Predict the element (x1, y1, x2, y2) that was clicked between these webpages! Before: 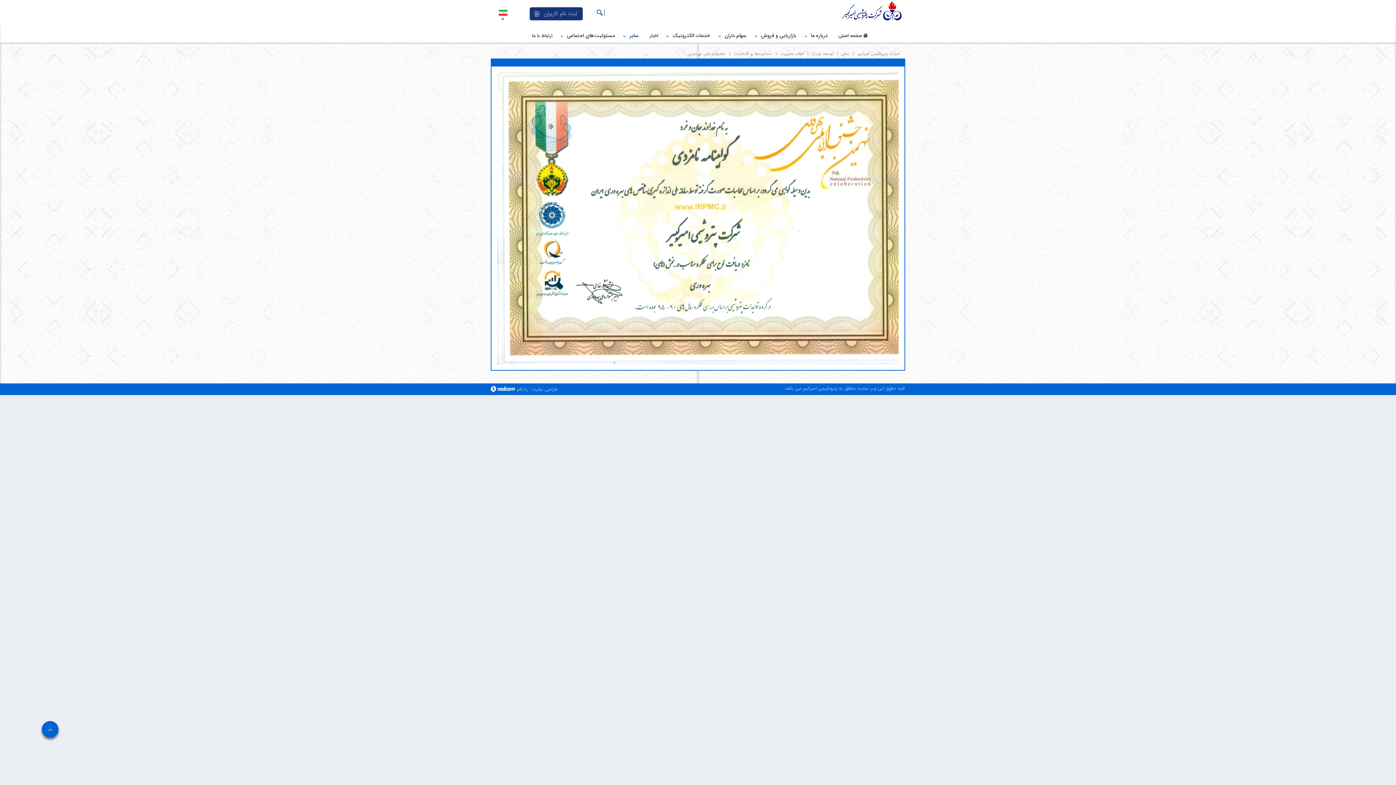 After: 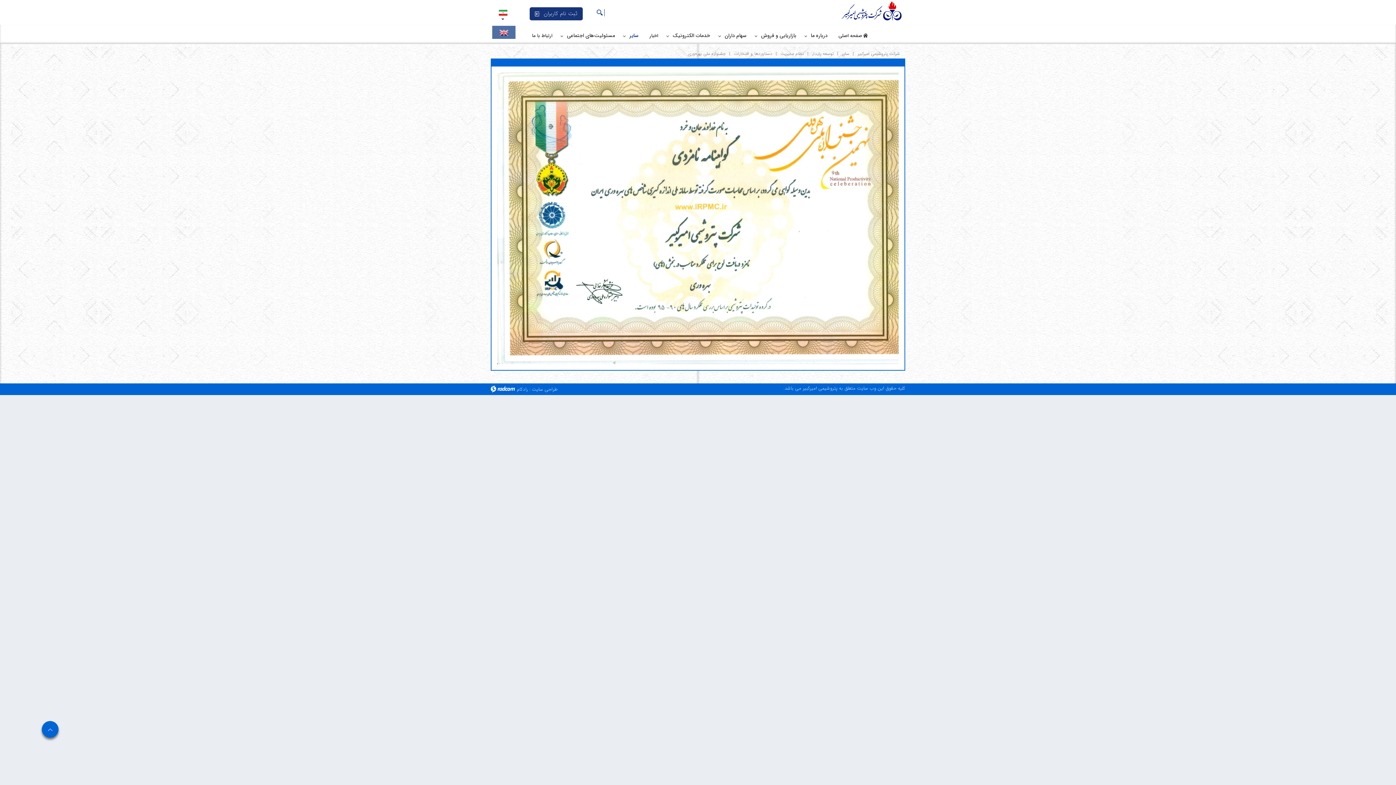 Action: bbox: (496, 0, 510, 25) label:  